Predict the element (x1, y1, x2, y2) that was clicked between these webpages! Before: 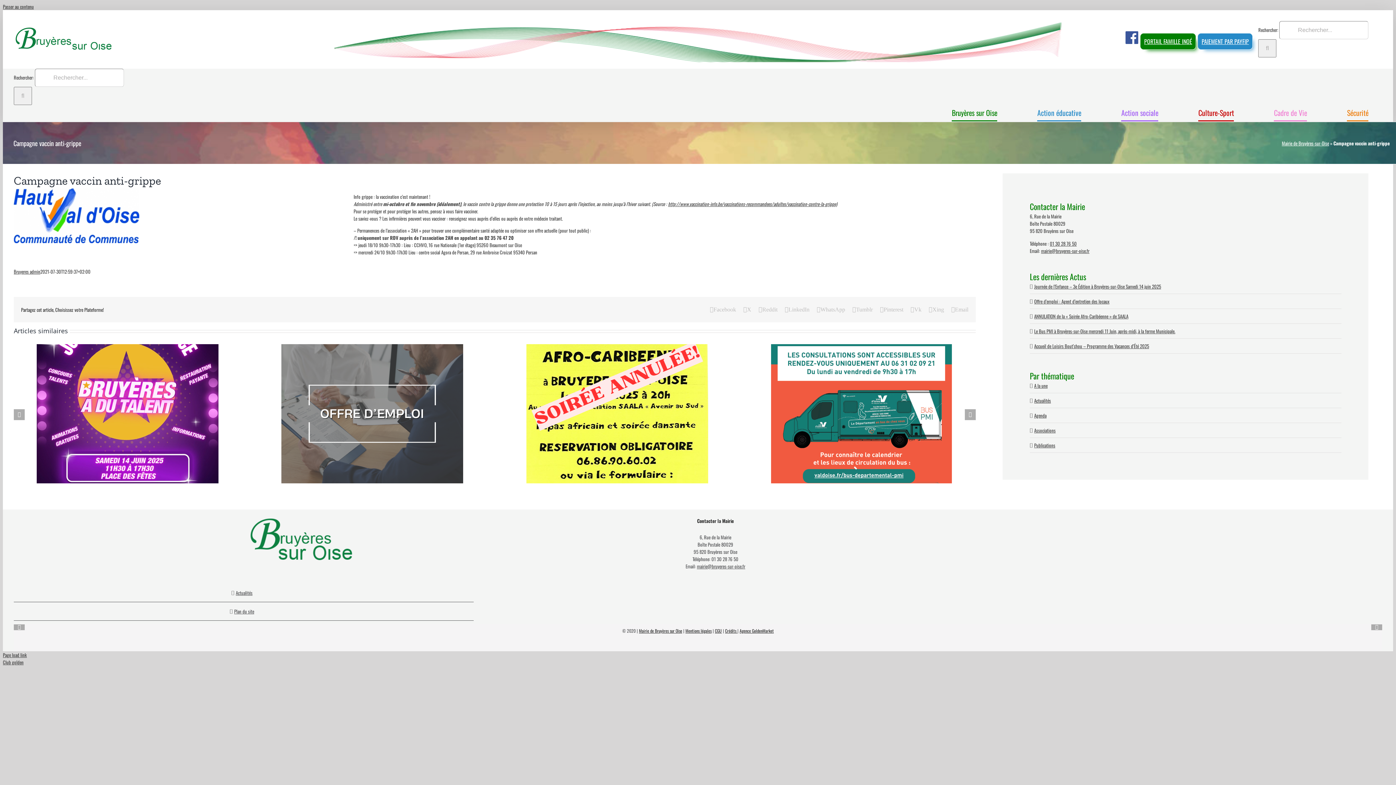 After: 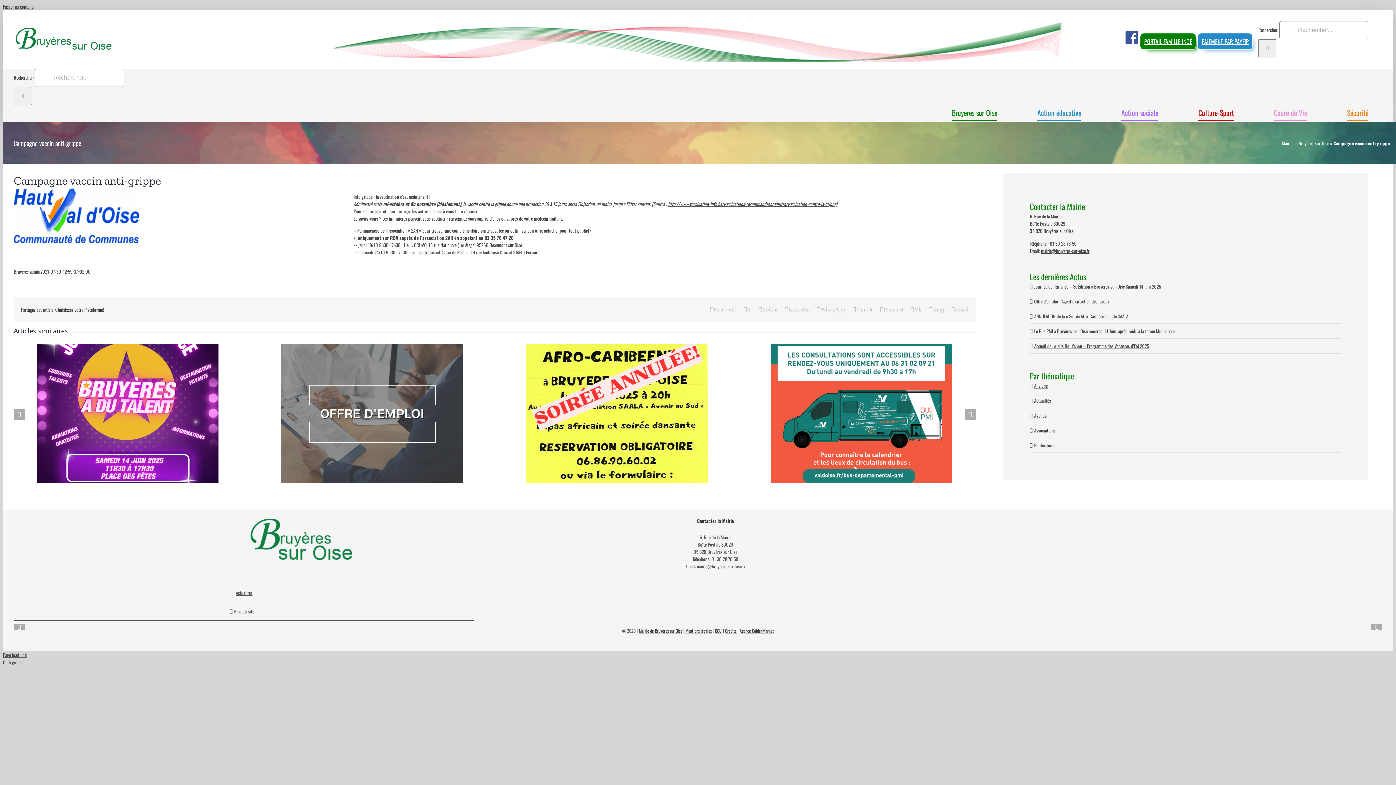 Action: label: X bbox: (743, 306, 751, 312)